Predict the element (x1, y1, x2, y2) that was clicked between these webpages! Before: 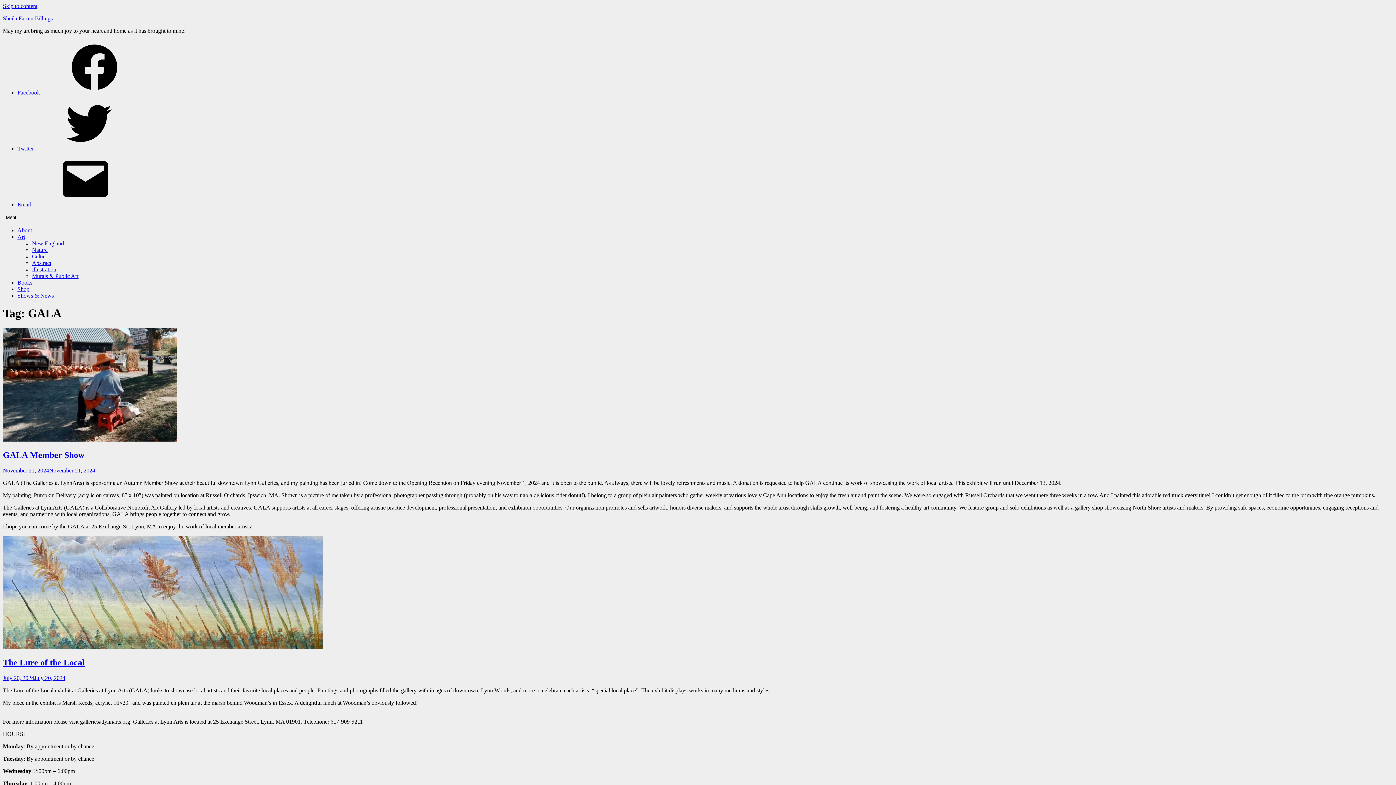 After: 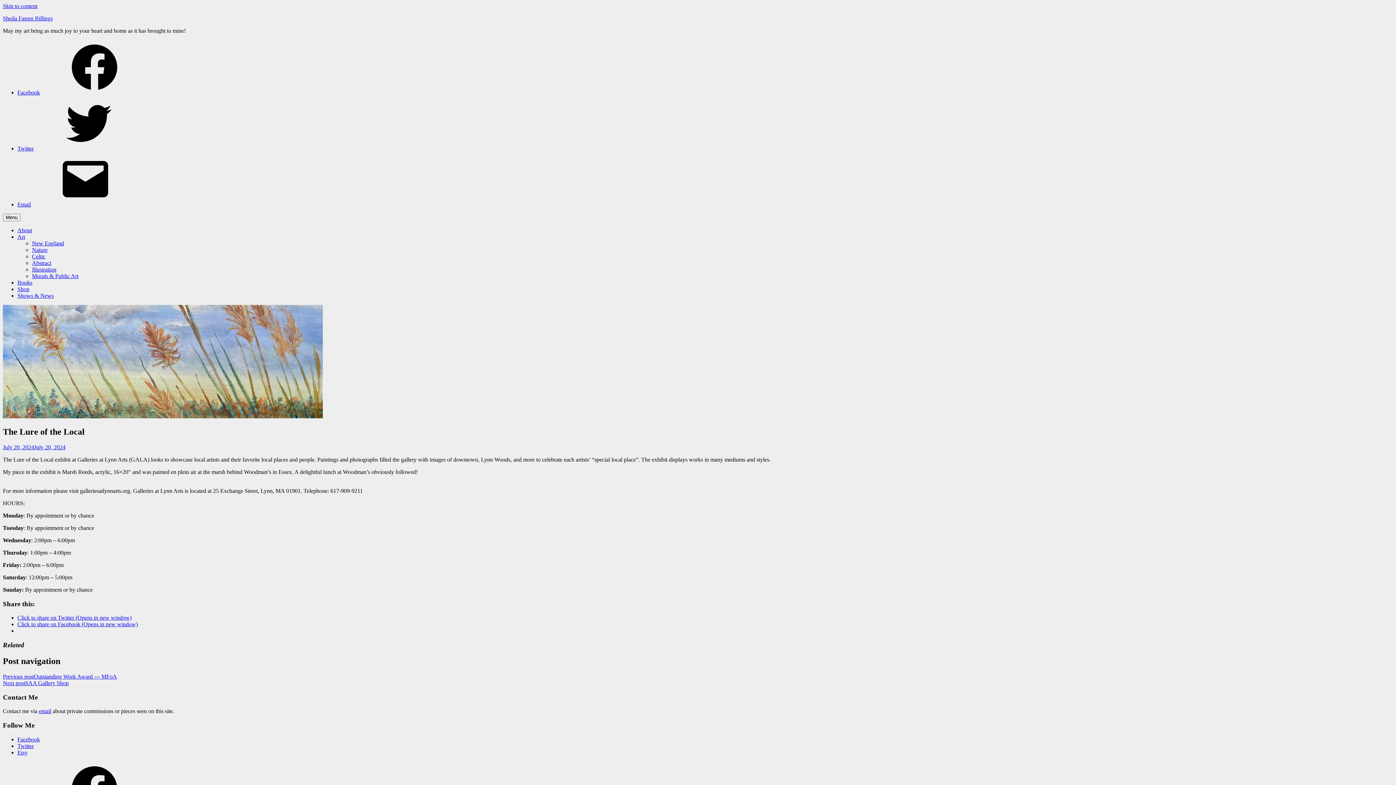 Action: bbox: (2, 658, 84, 667) label: The Lure of the Local